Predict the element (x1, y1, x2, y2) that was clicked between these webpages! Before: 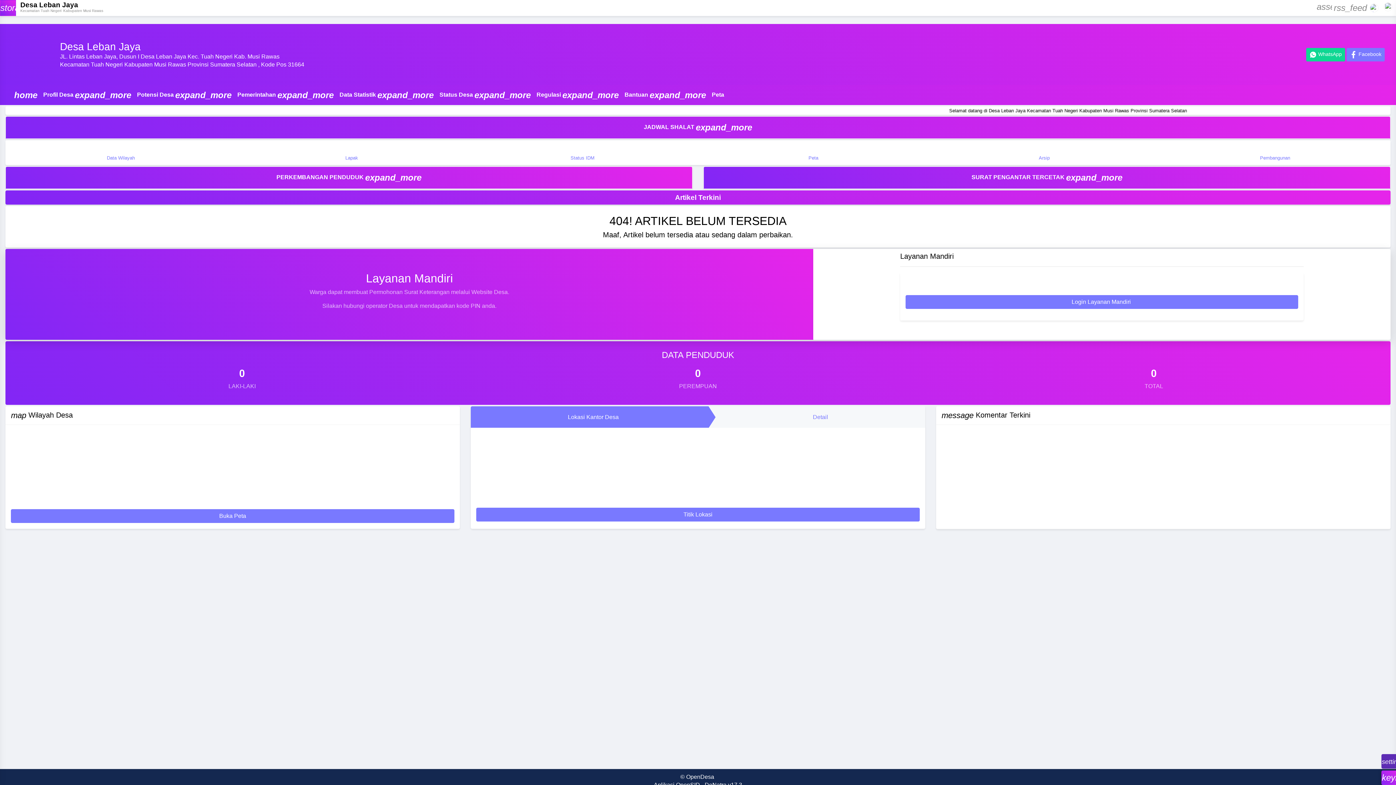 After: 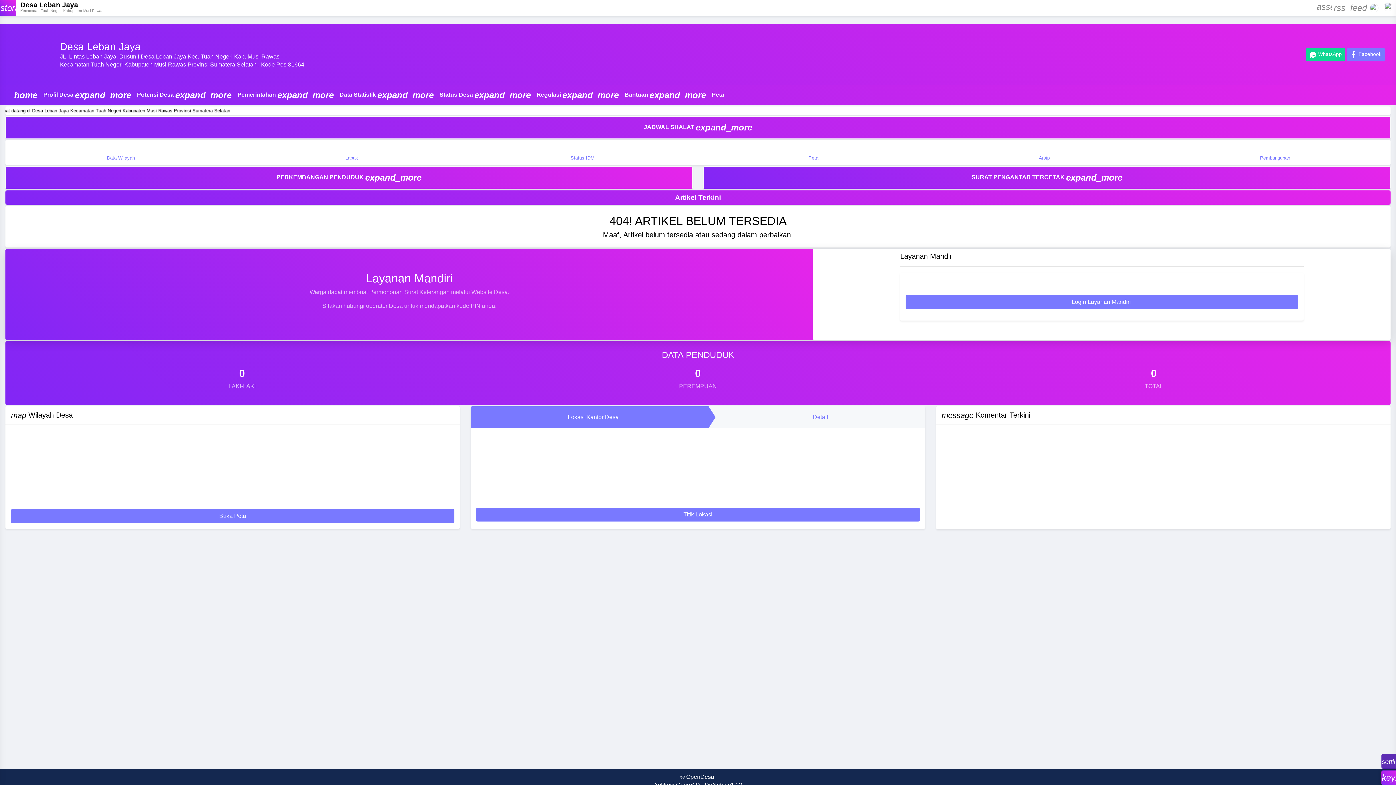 Action: bbox: (1381, 754, 1400, 769) label: settings